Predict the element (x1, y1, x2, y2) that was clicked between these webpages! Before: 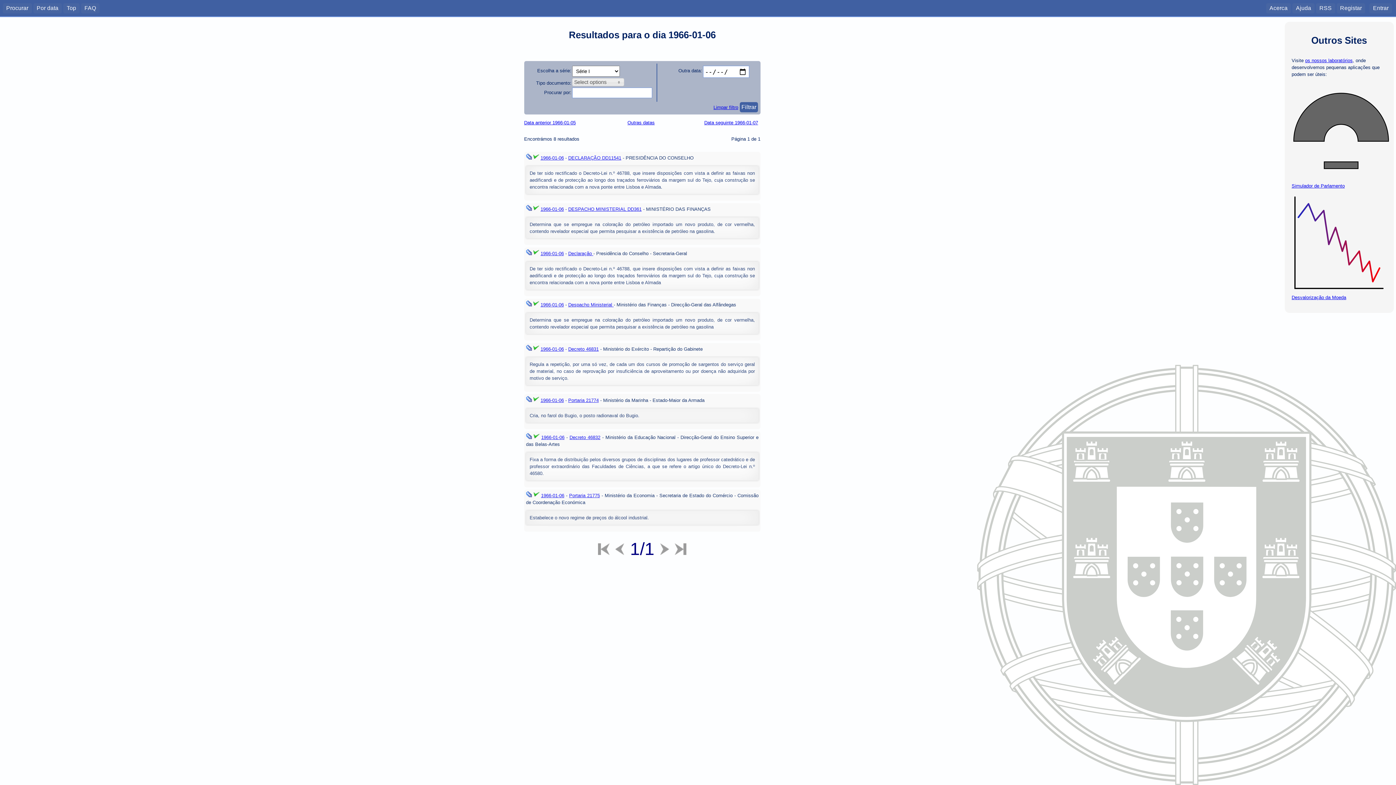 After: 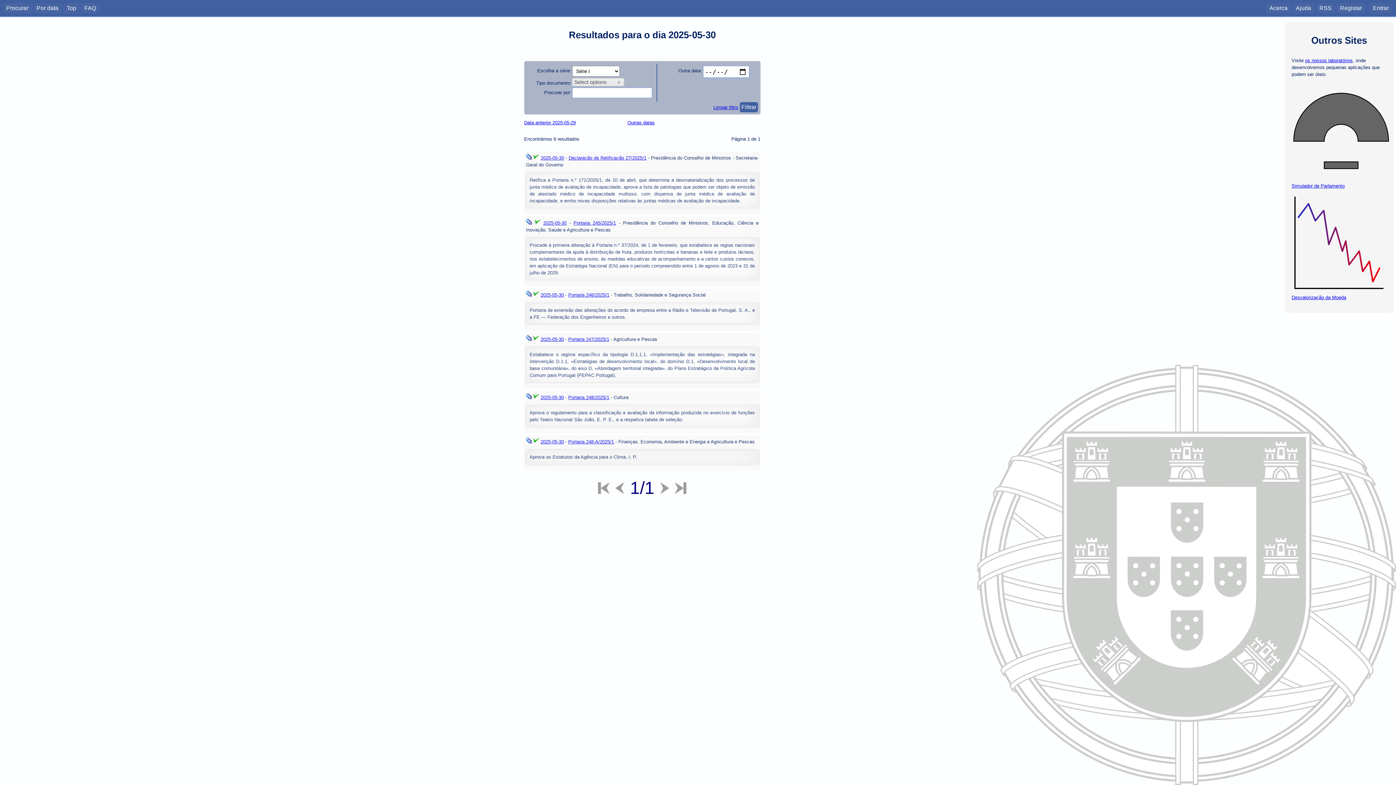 Action: bbox: (33, 3, 61, 13) label: Por data